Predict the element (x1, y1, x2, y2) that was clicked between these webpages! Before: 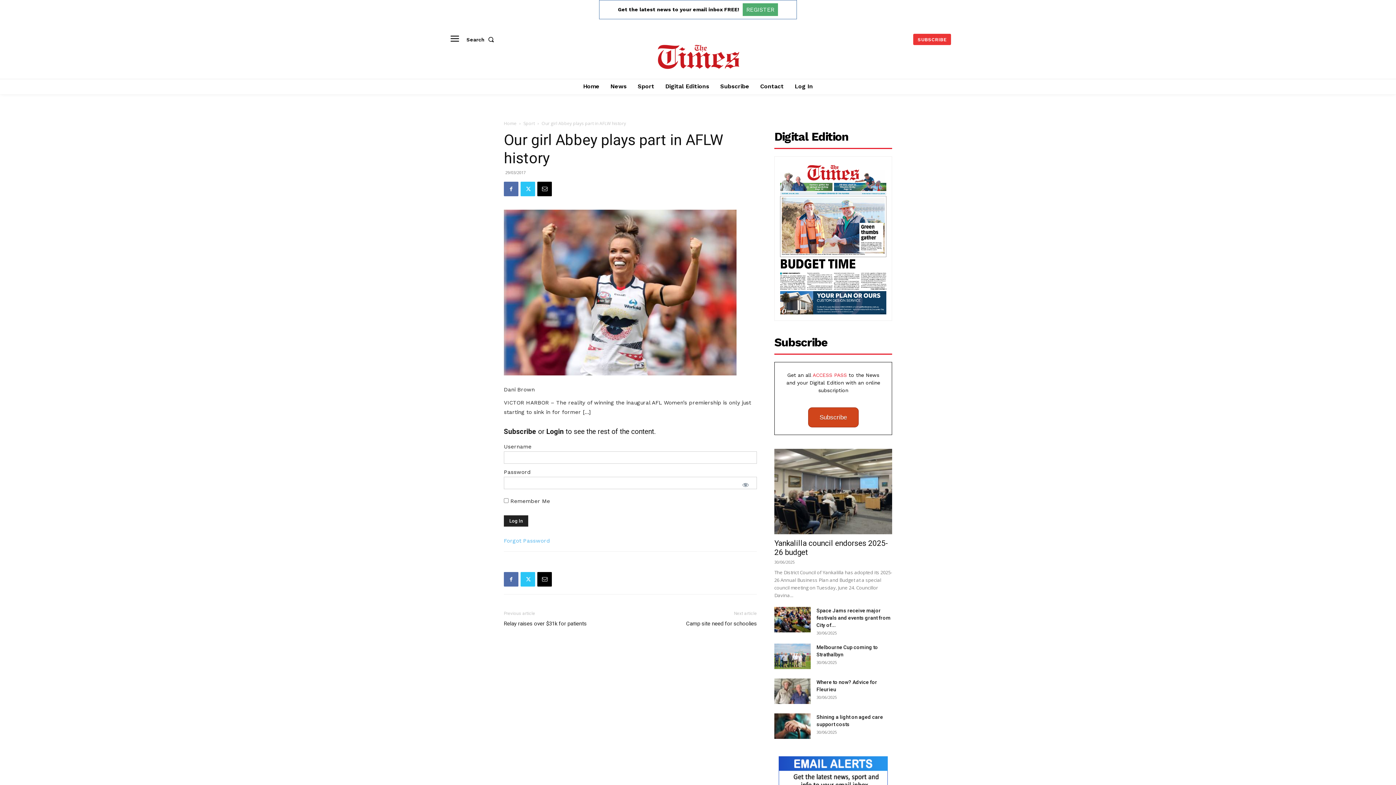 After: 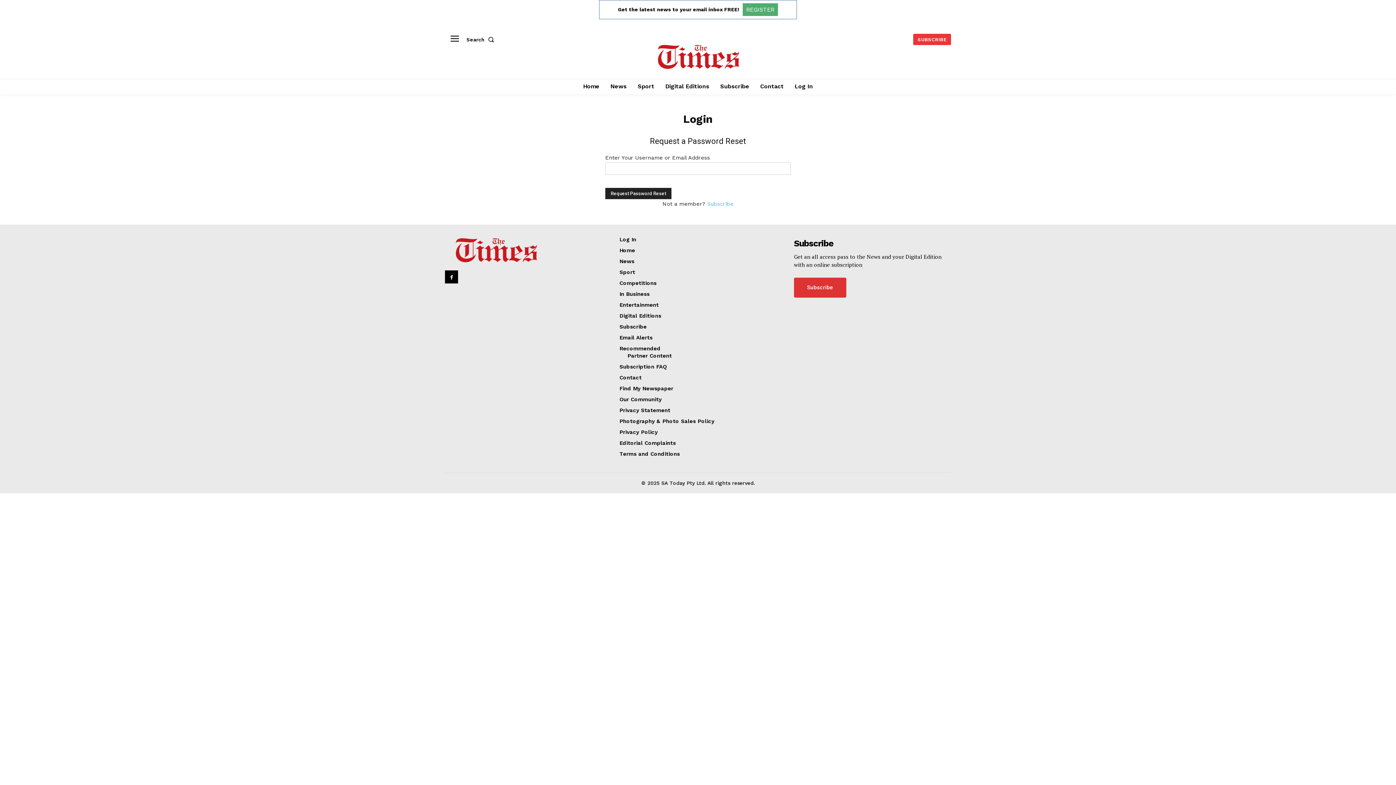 Action: label: Forgot Password bbox: (504, 537, 549, 544)